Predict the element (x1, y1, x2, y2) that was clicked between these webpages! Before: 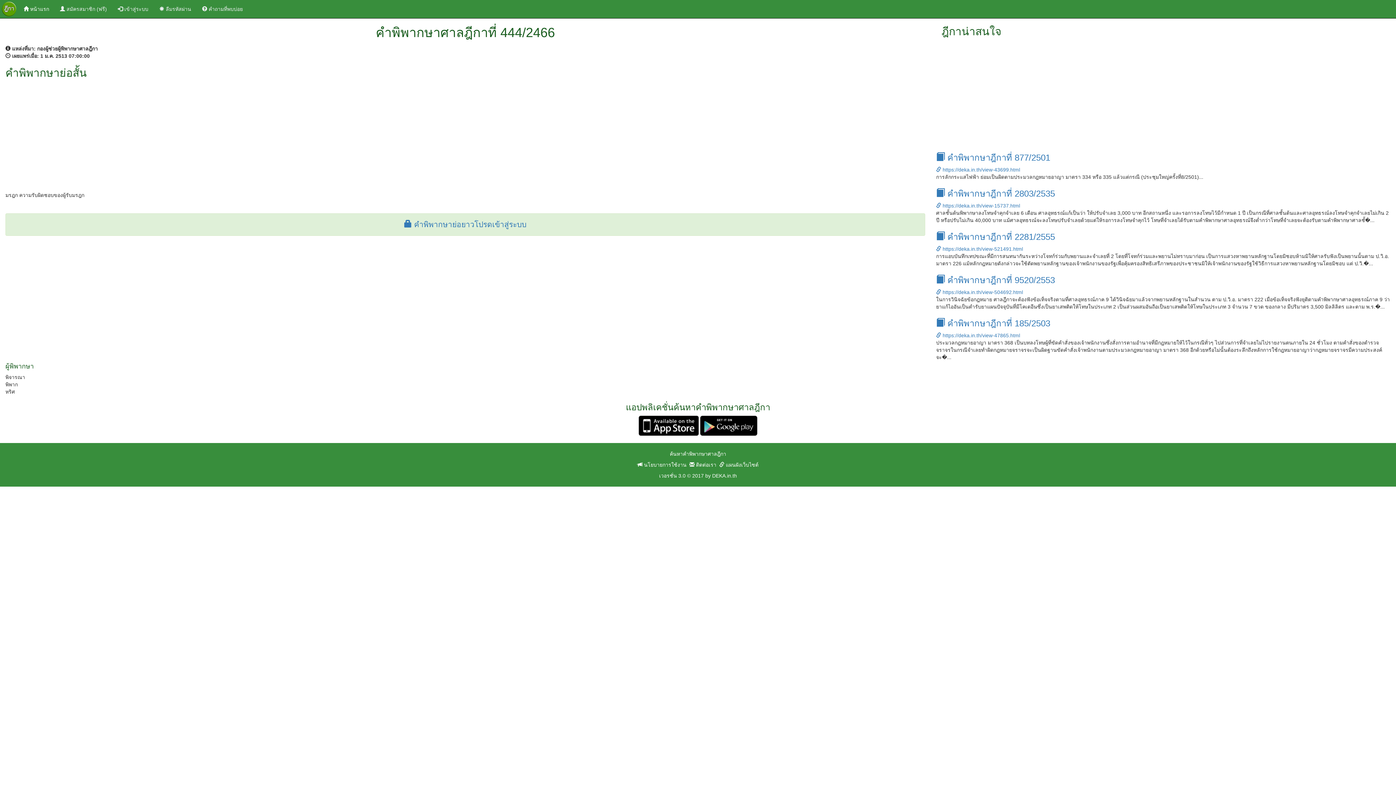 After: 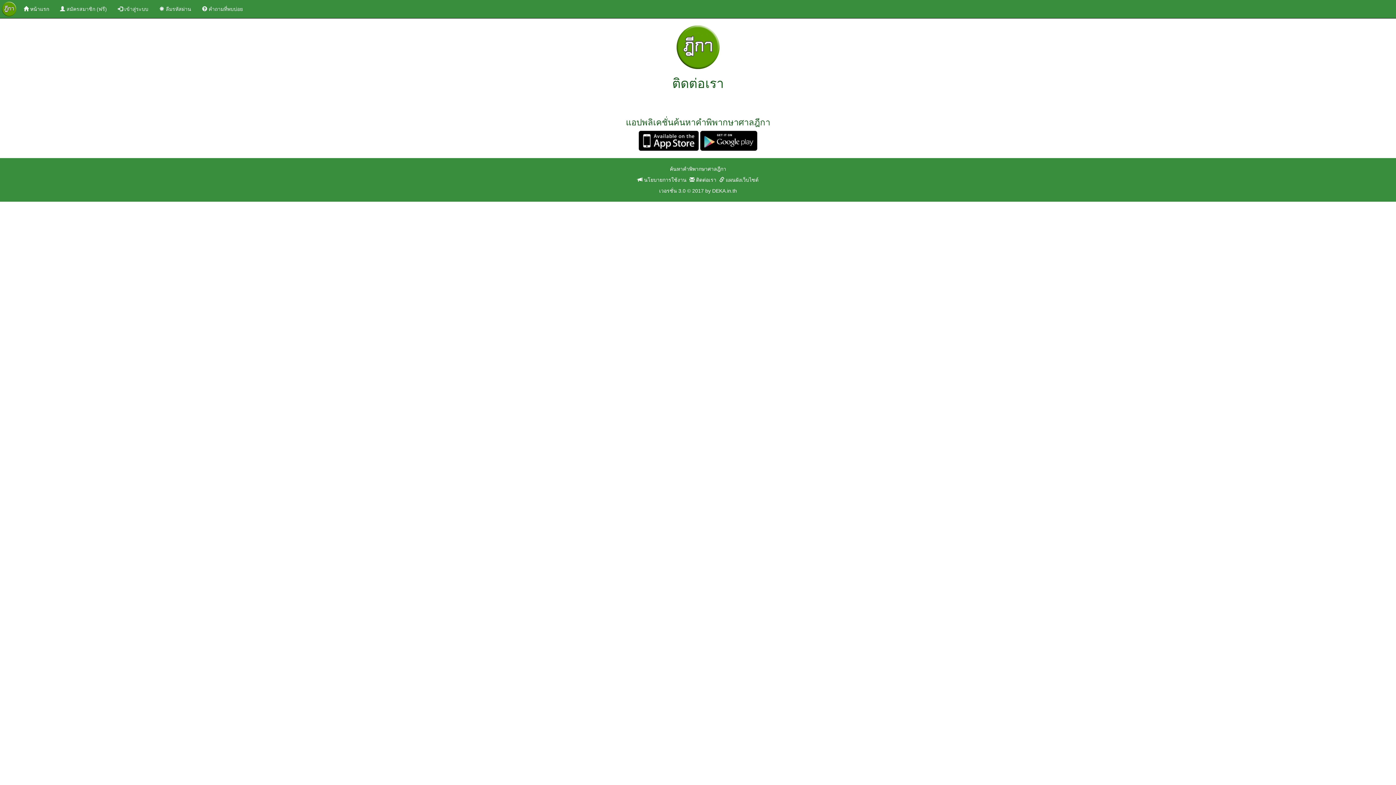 Action: bbox: (689, 462, 716, 468) label:  ติดต่อเรา